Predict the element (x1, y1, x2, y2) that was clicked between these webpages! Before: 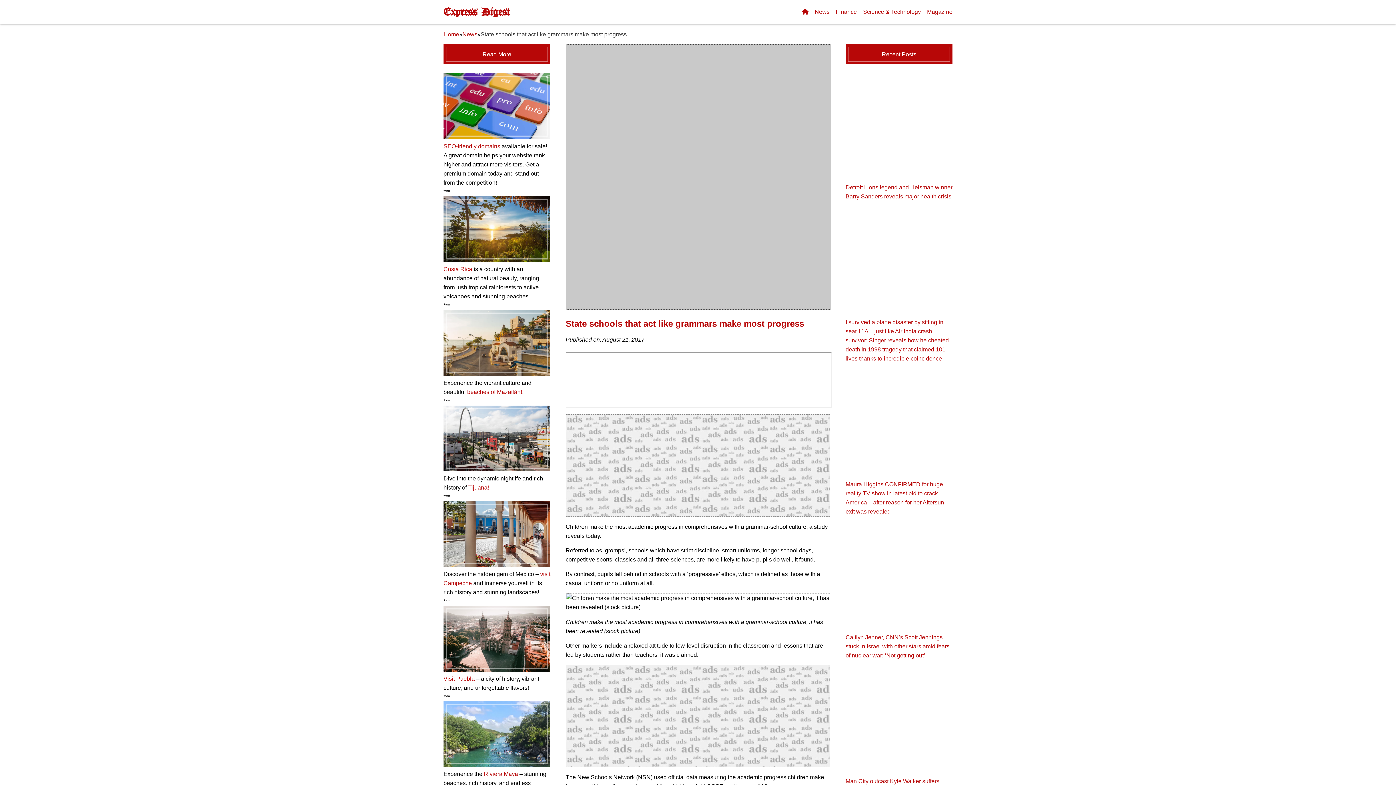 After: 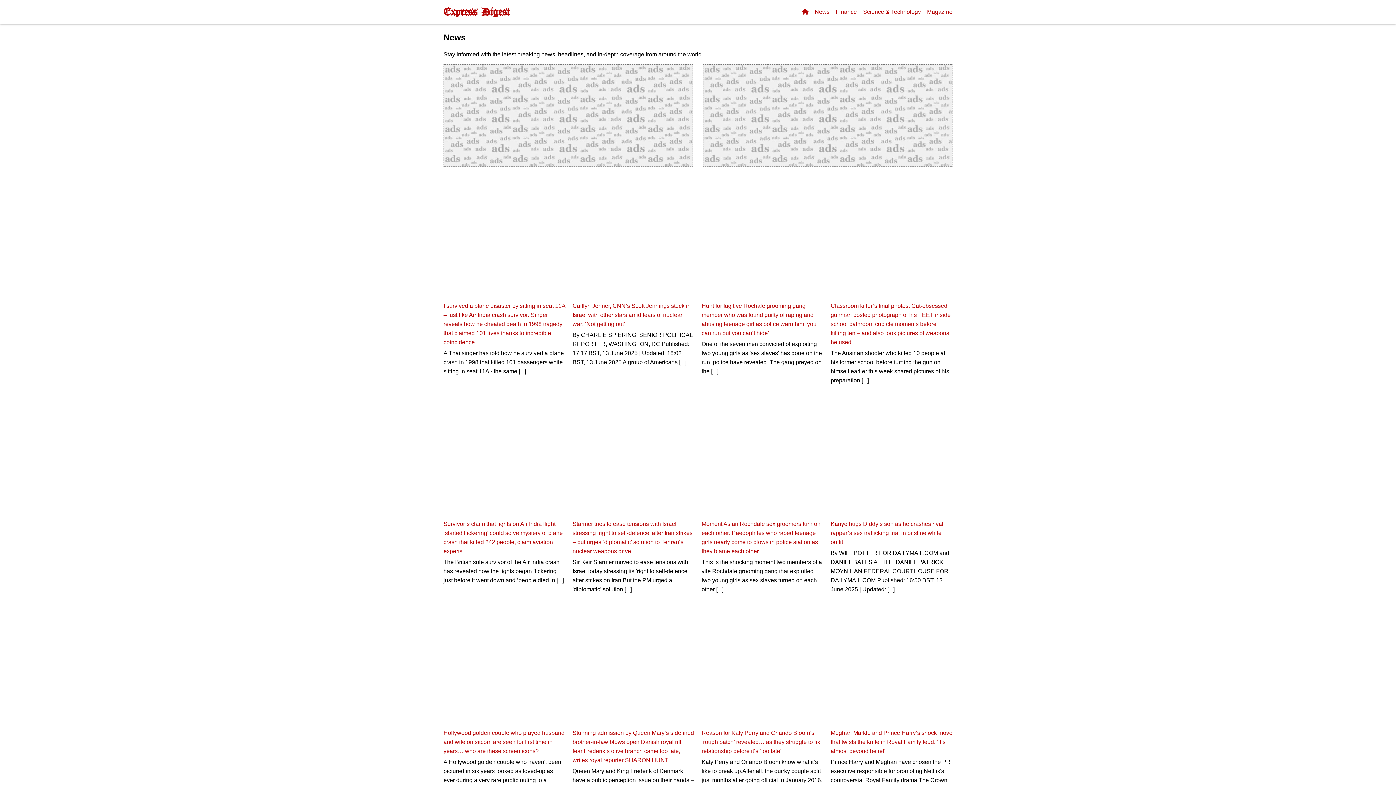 Action: bbox: (462, 26, 477, 42) label: News